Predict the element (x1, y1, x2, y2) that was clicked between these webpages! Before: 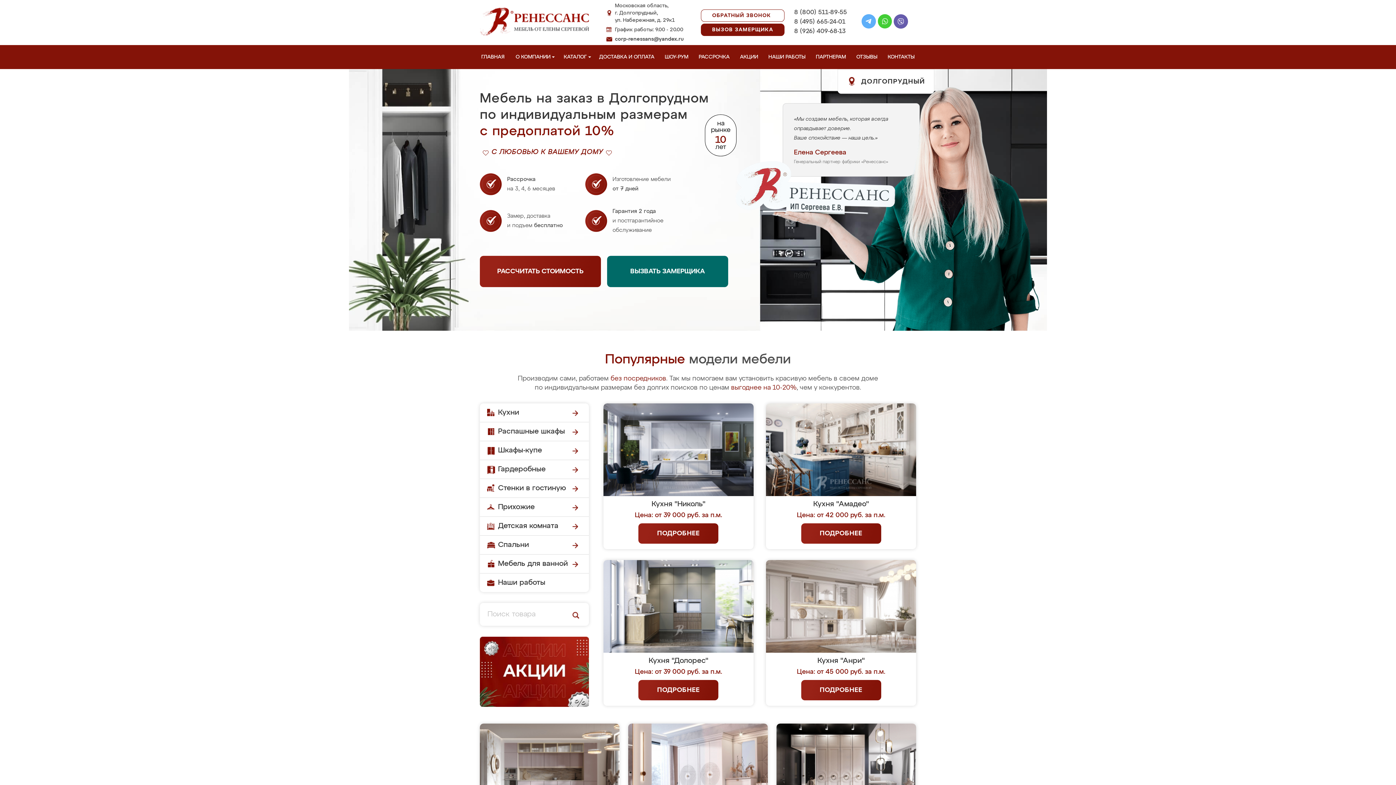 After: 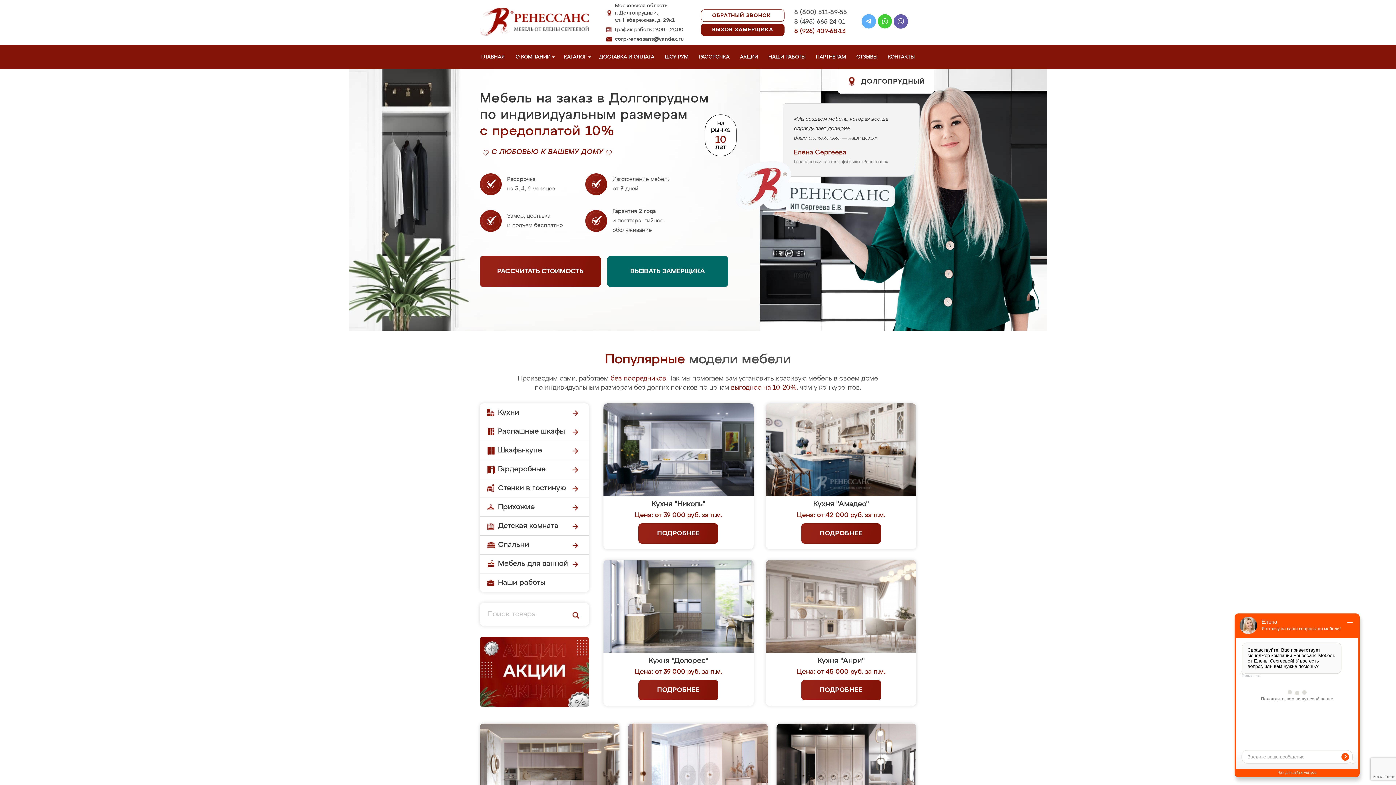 Action: bbox: (794, 27, 847, 36) label: 8 (926) 409-68-13